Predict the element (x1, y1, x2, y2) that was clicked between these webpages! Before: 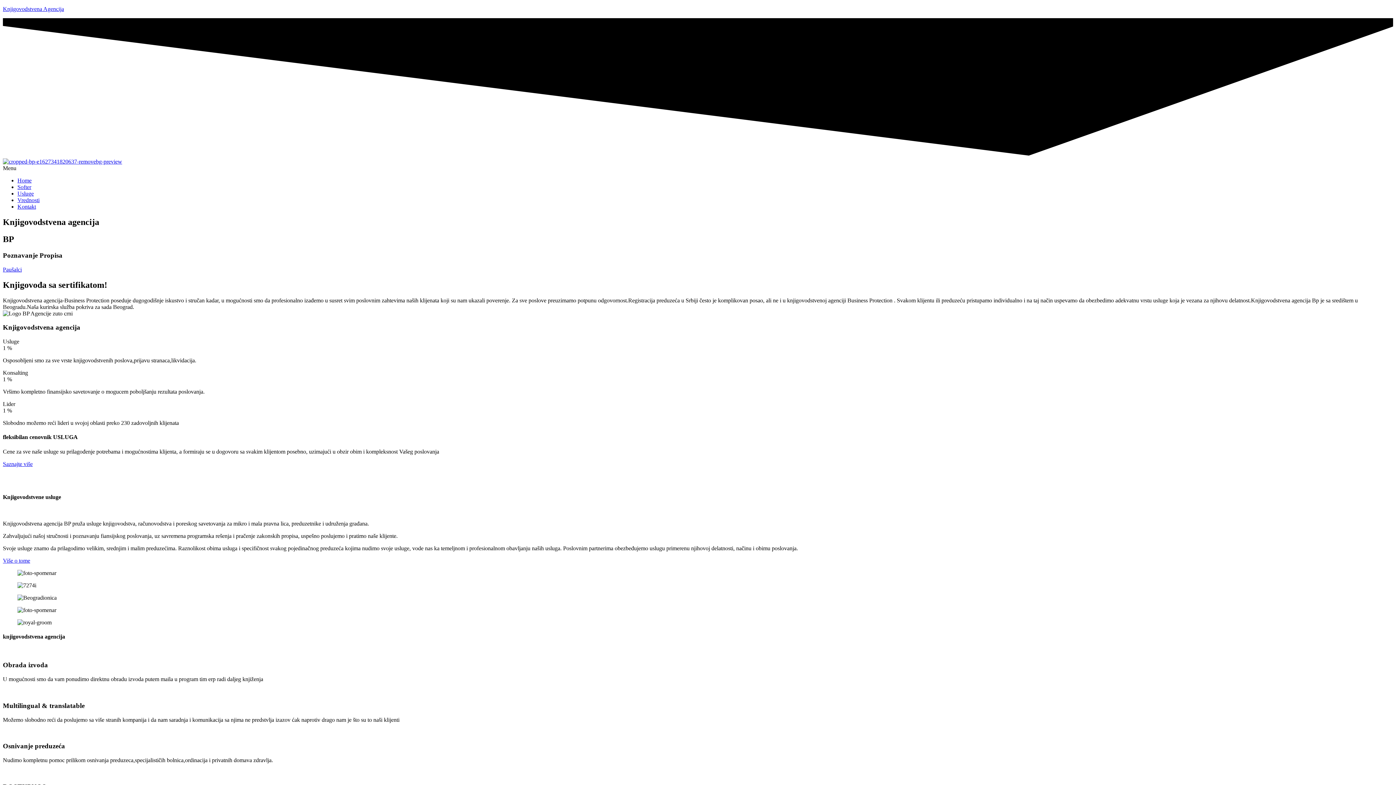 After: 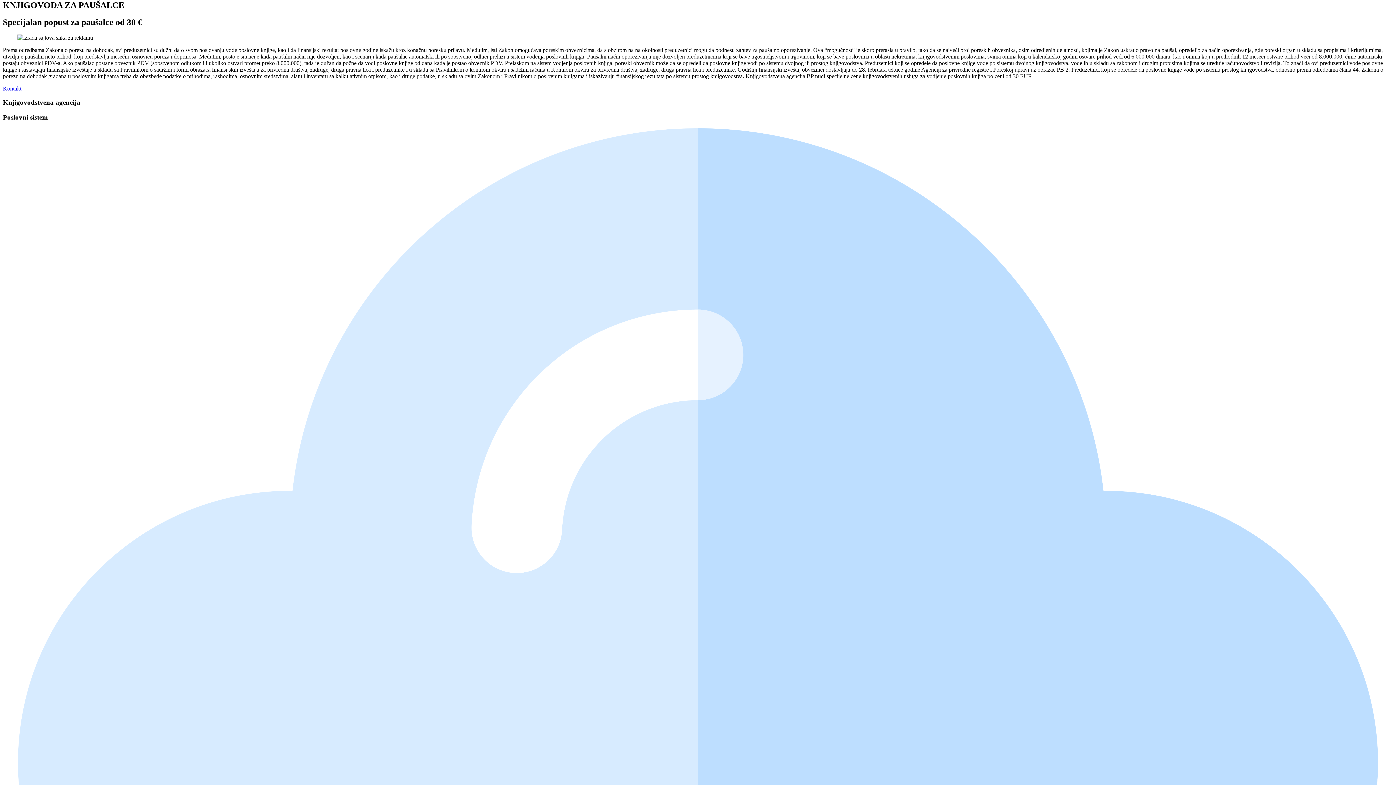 Action: label: Paušalci bbox: (2, 266, 21, 272)